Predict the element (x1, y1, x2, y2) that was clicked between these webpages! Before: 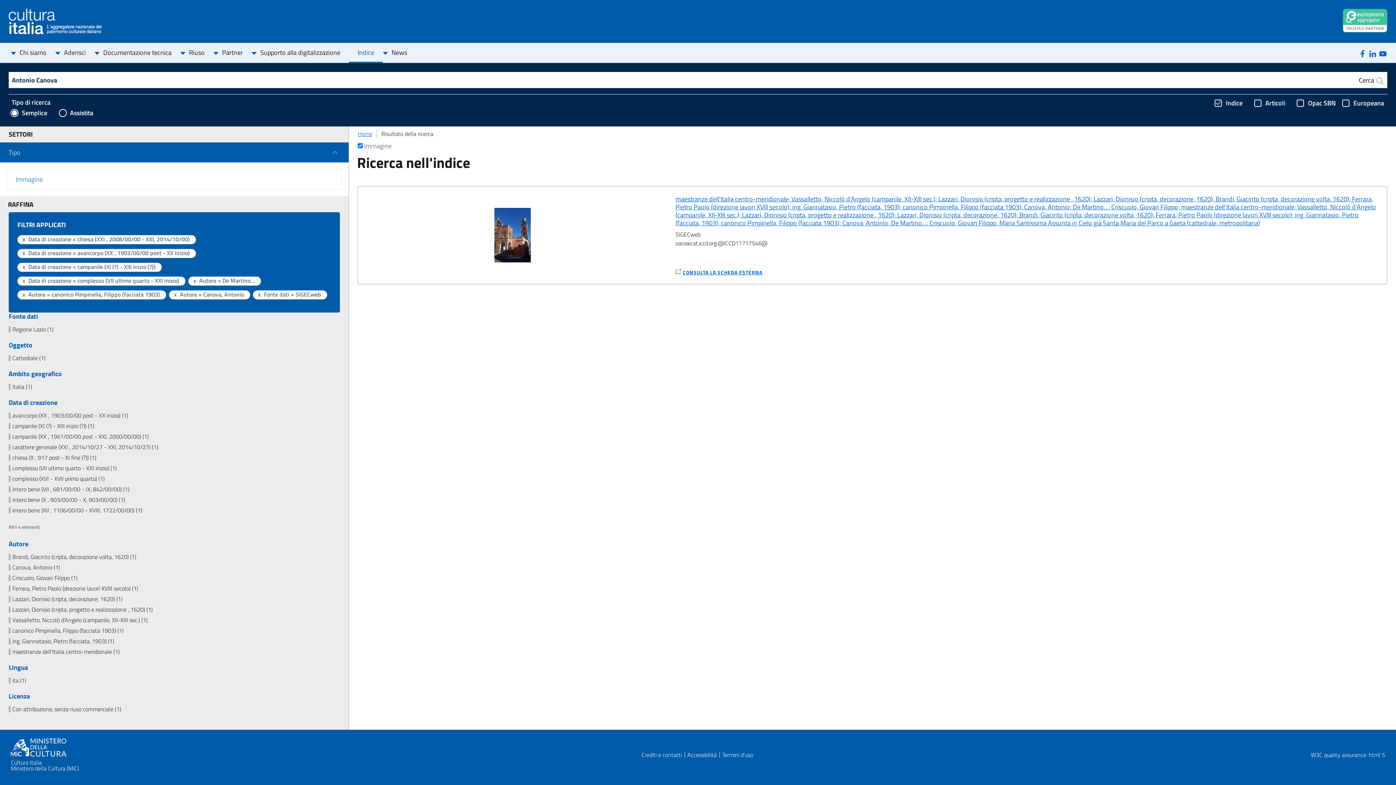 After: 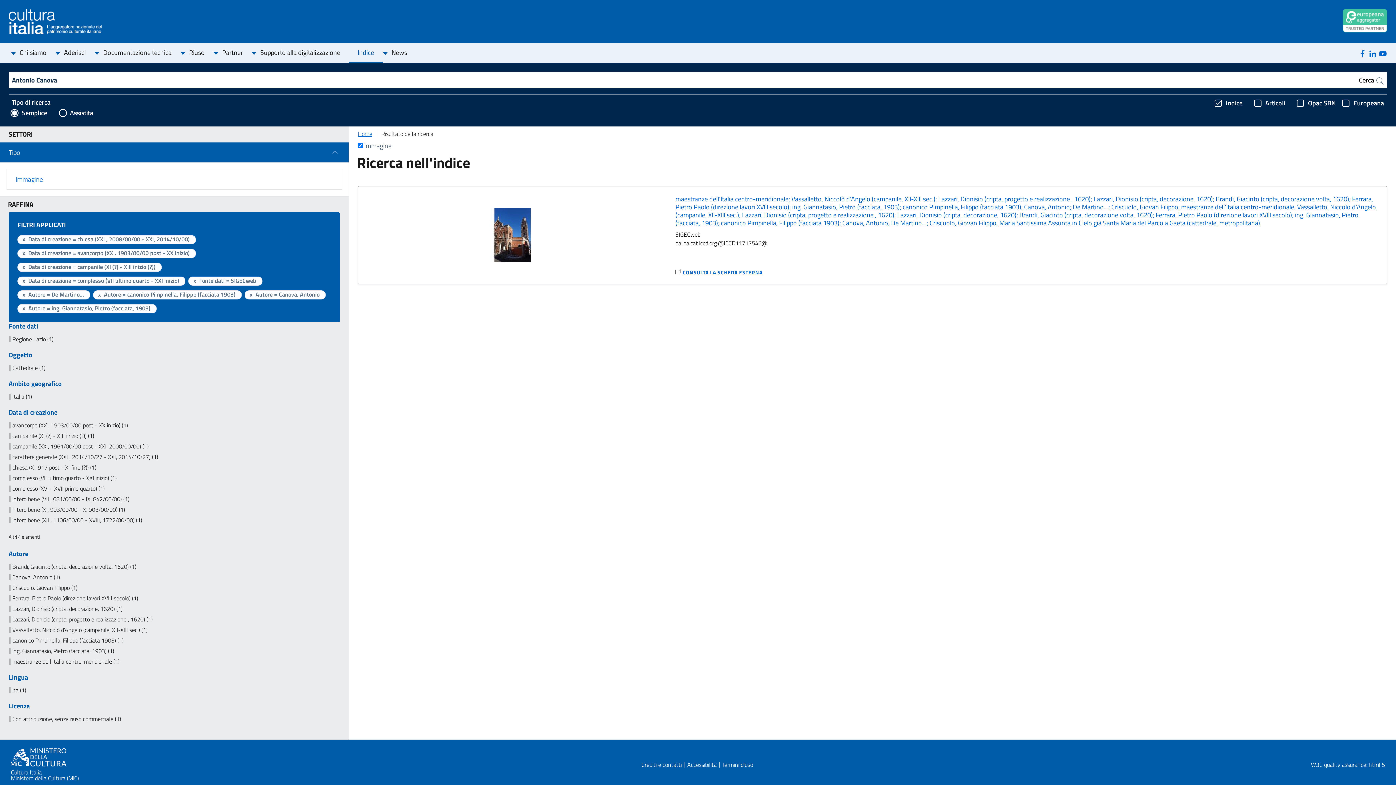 Action: bbox: (8, 638, 340, 644) label: ing. Giannatasio, Pietro (facciata, 1903) (1)